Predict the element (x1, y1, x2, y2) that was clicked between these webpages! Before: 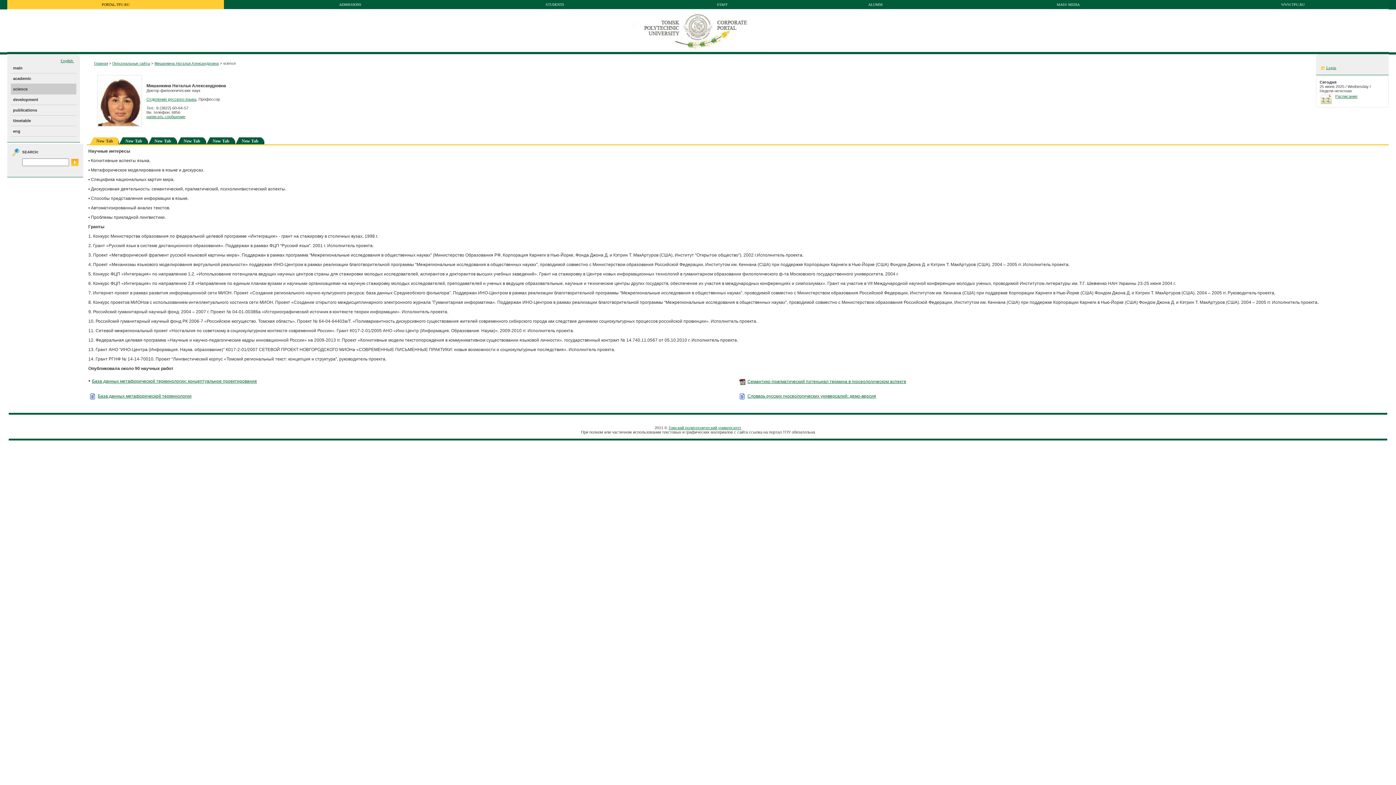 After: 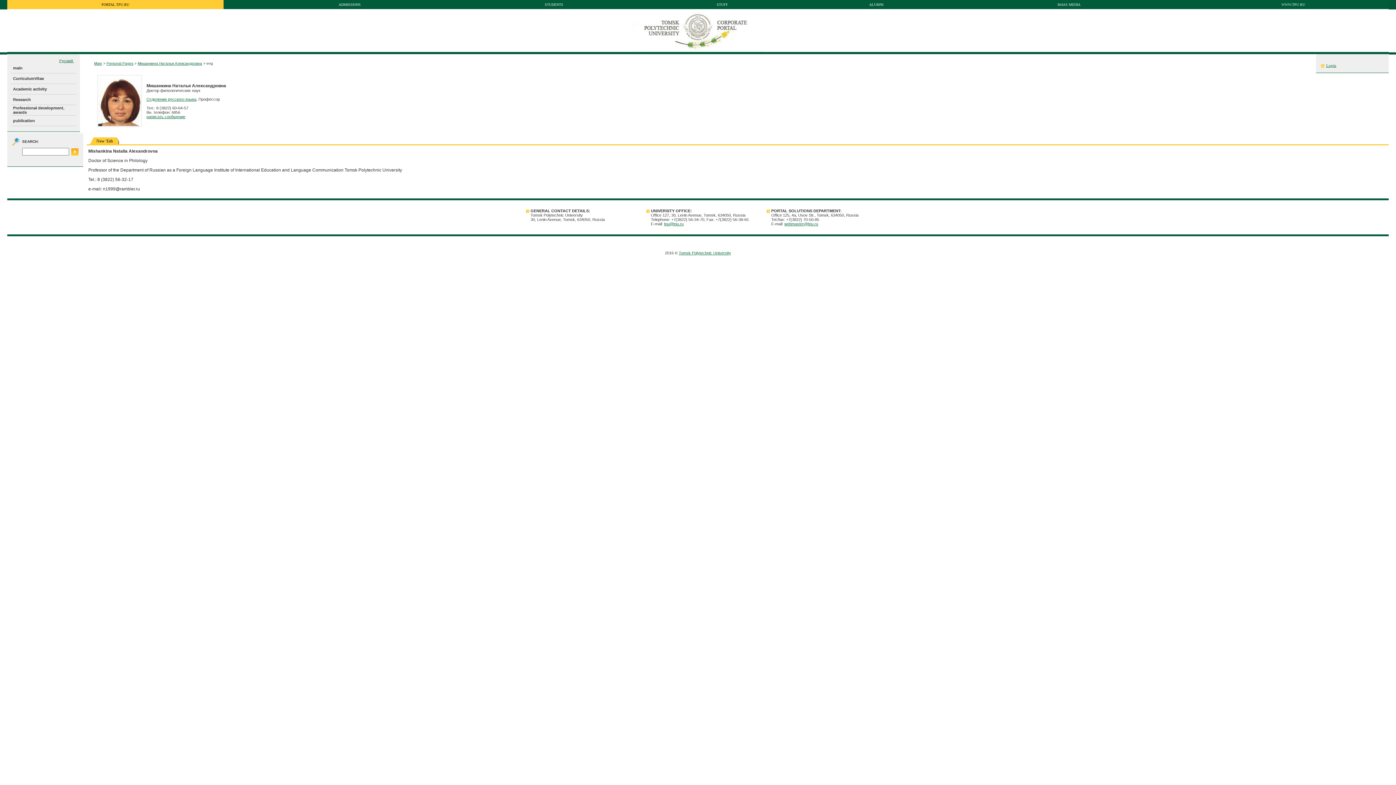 Action: bbox: (13, 129, 20, 133) label: eng